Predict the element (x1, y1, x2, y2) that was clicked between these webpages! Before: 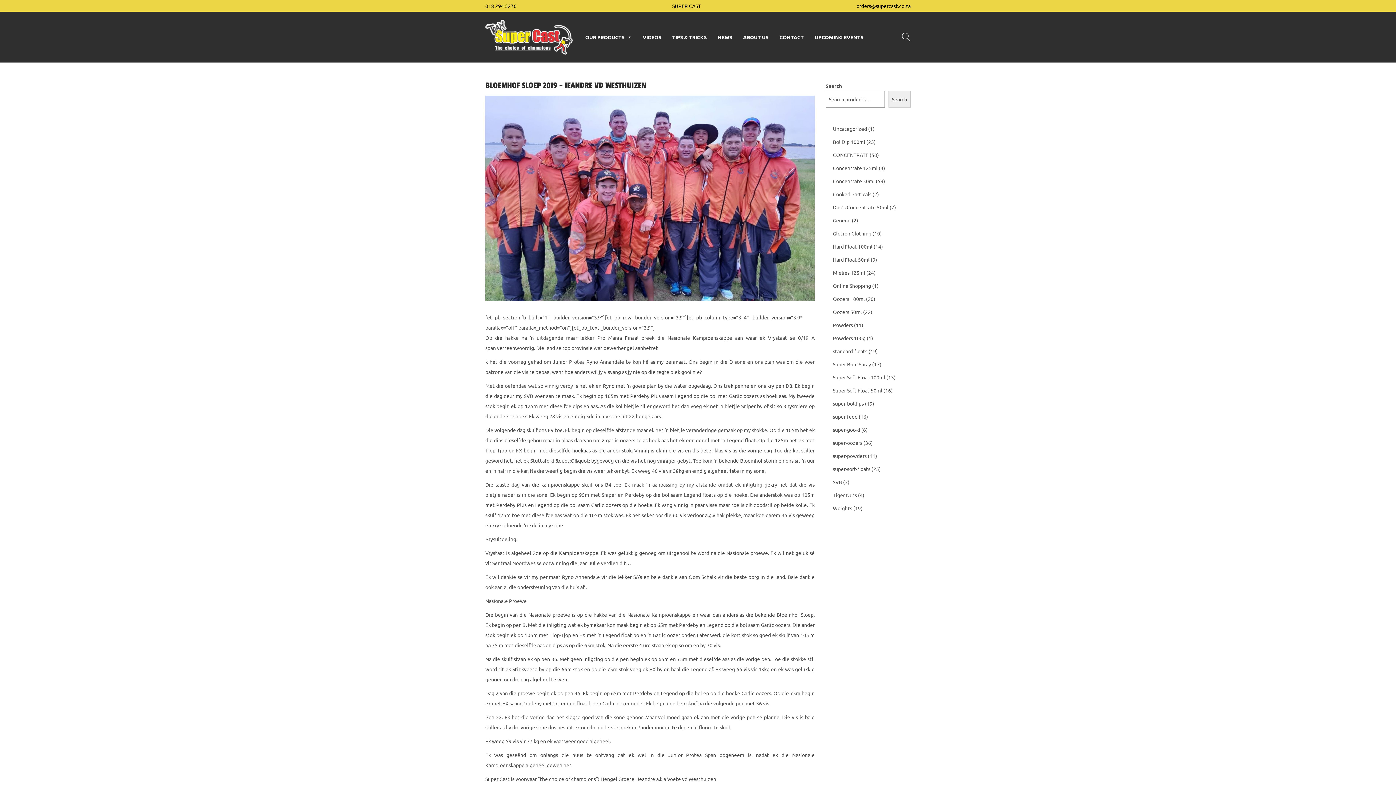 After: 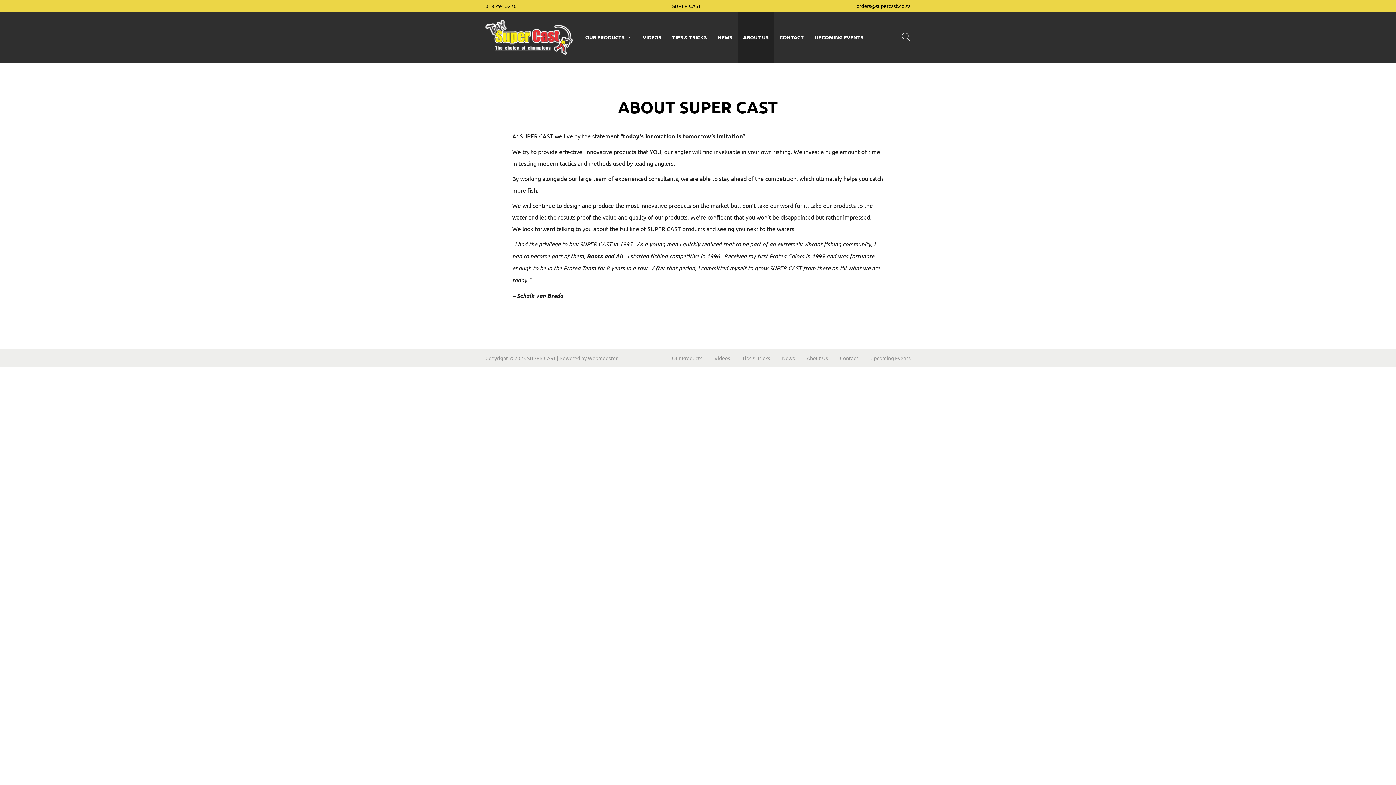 Action: label: ABOUT US bbox: (737, 11, 774, 62)